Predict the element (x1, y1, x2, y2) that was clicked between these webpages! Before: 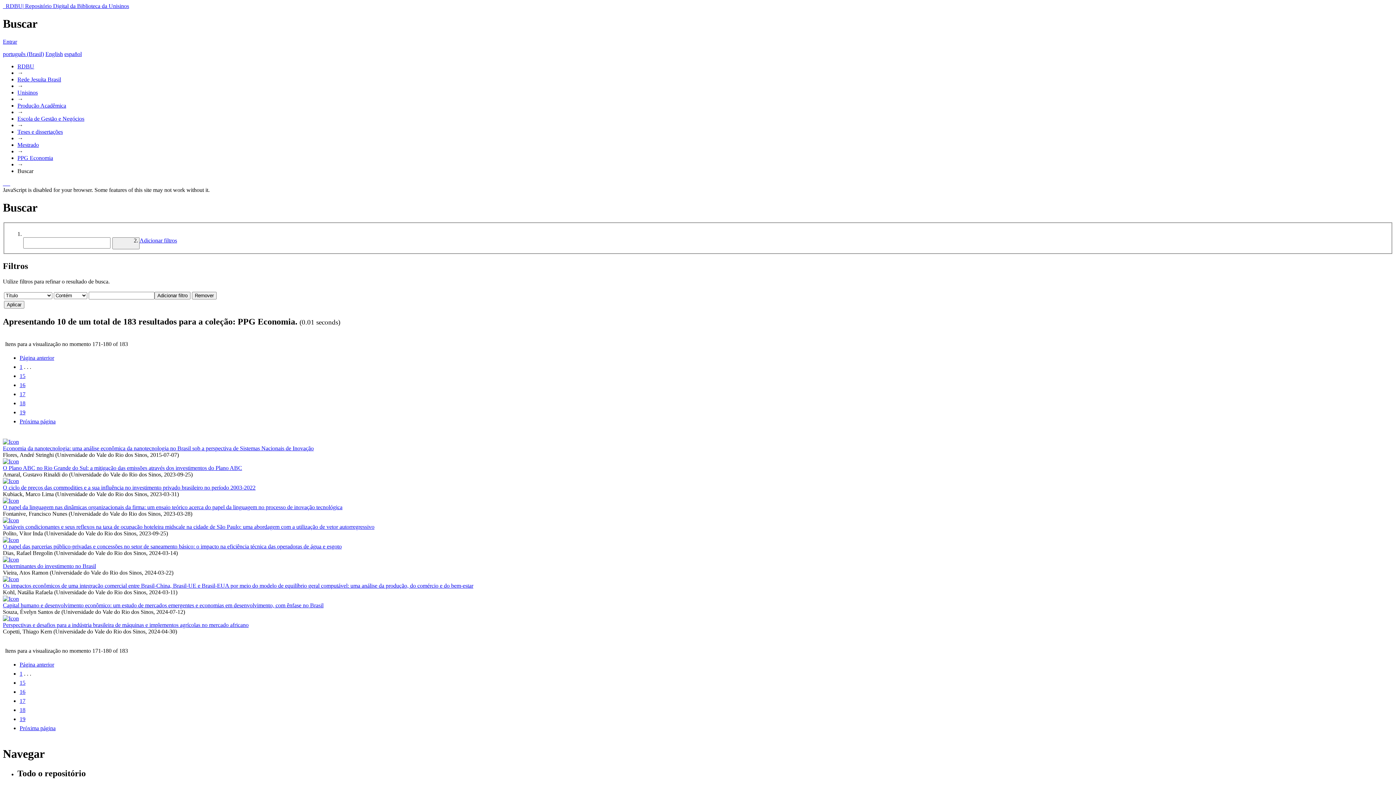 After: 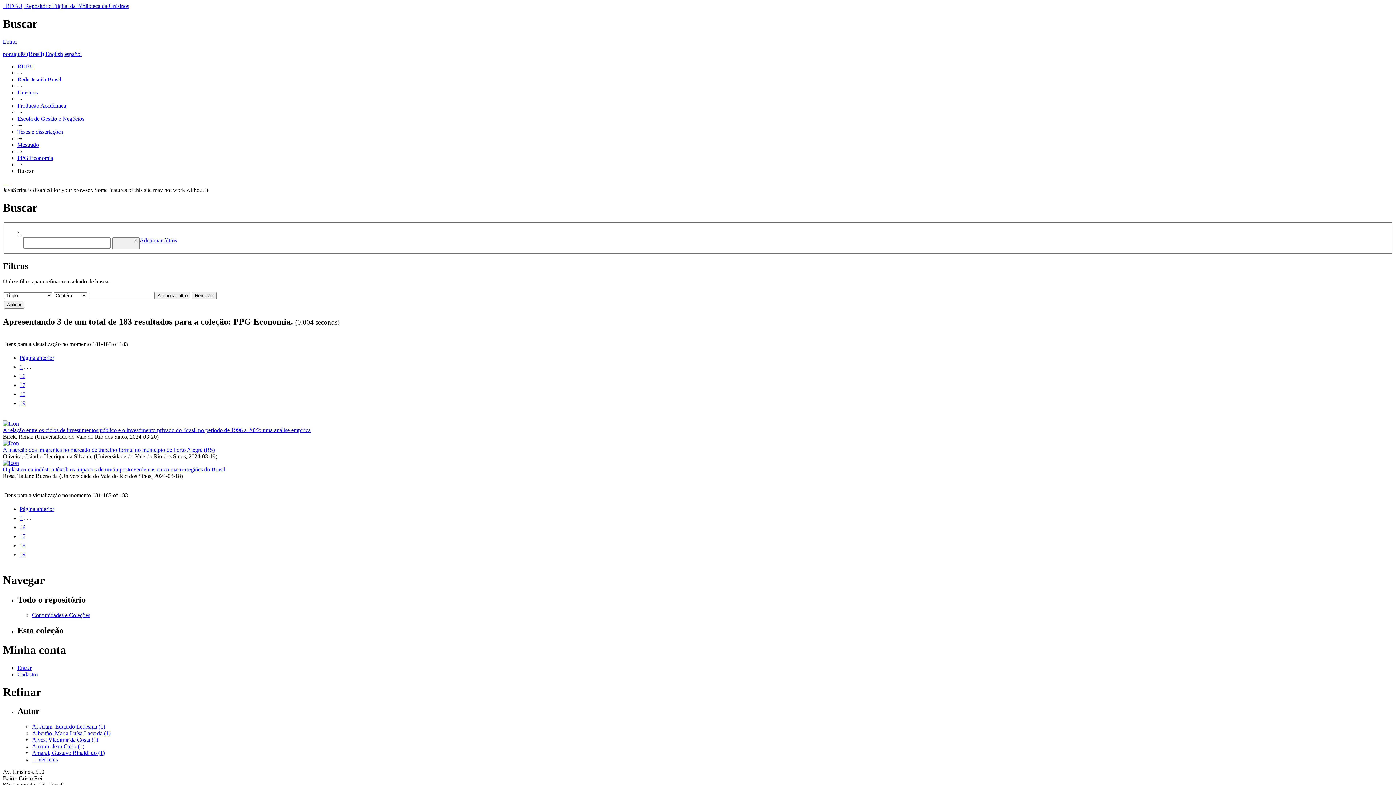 Action: label: Próxima página bbox: (19, 418, 55, 424)